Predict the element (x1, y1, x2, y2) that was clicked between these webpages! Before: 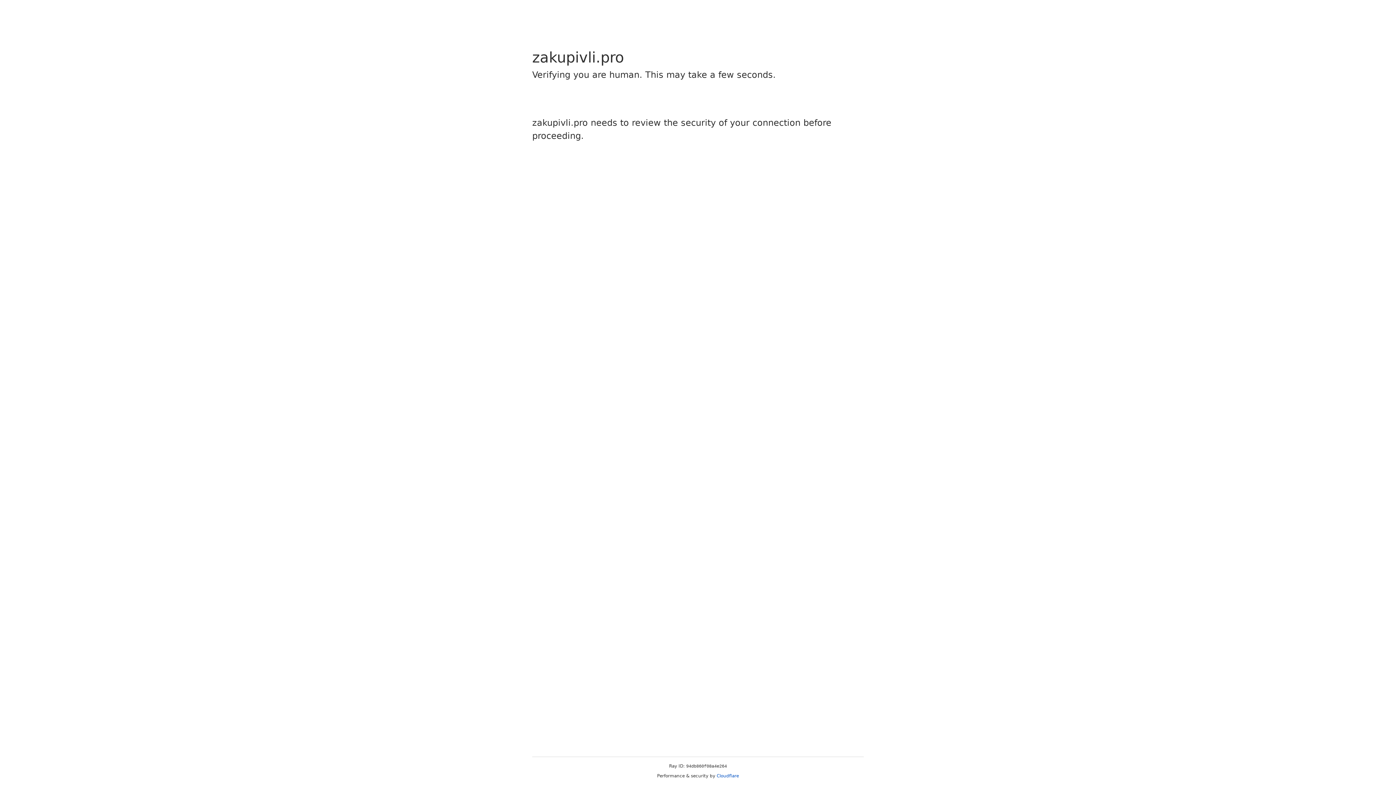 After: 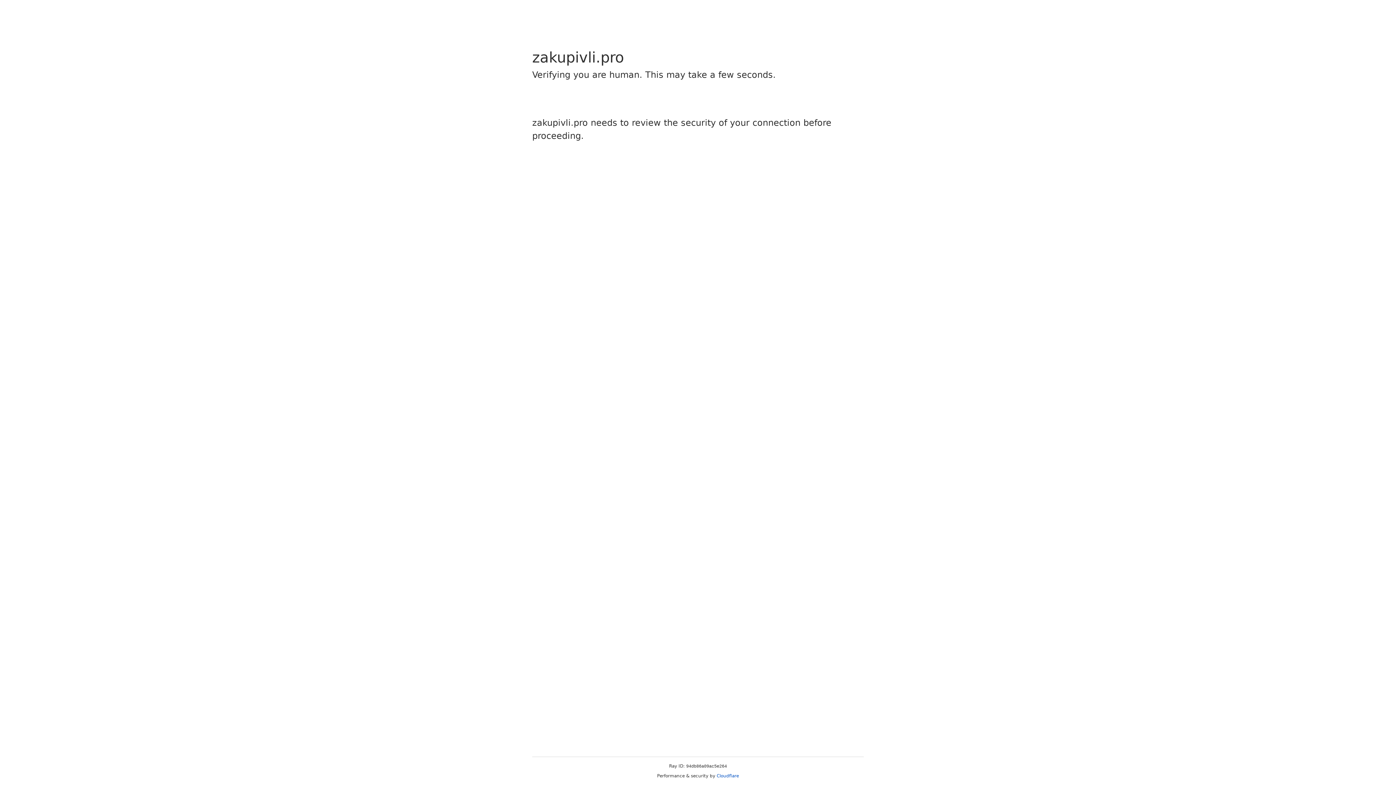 Action: bbox: (716, 773, 739, 778) label: Cloudflare